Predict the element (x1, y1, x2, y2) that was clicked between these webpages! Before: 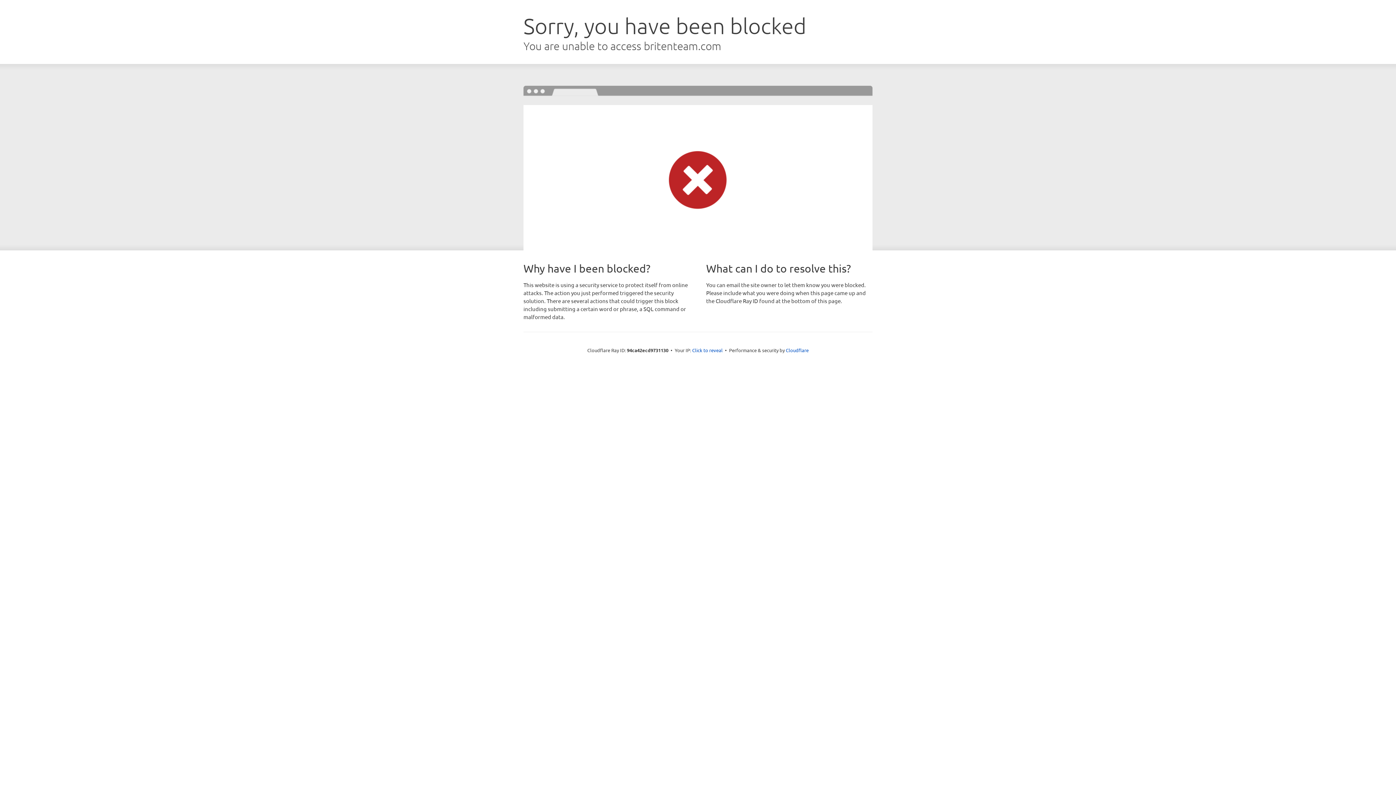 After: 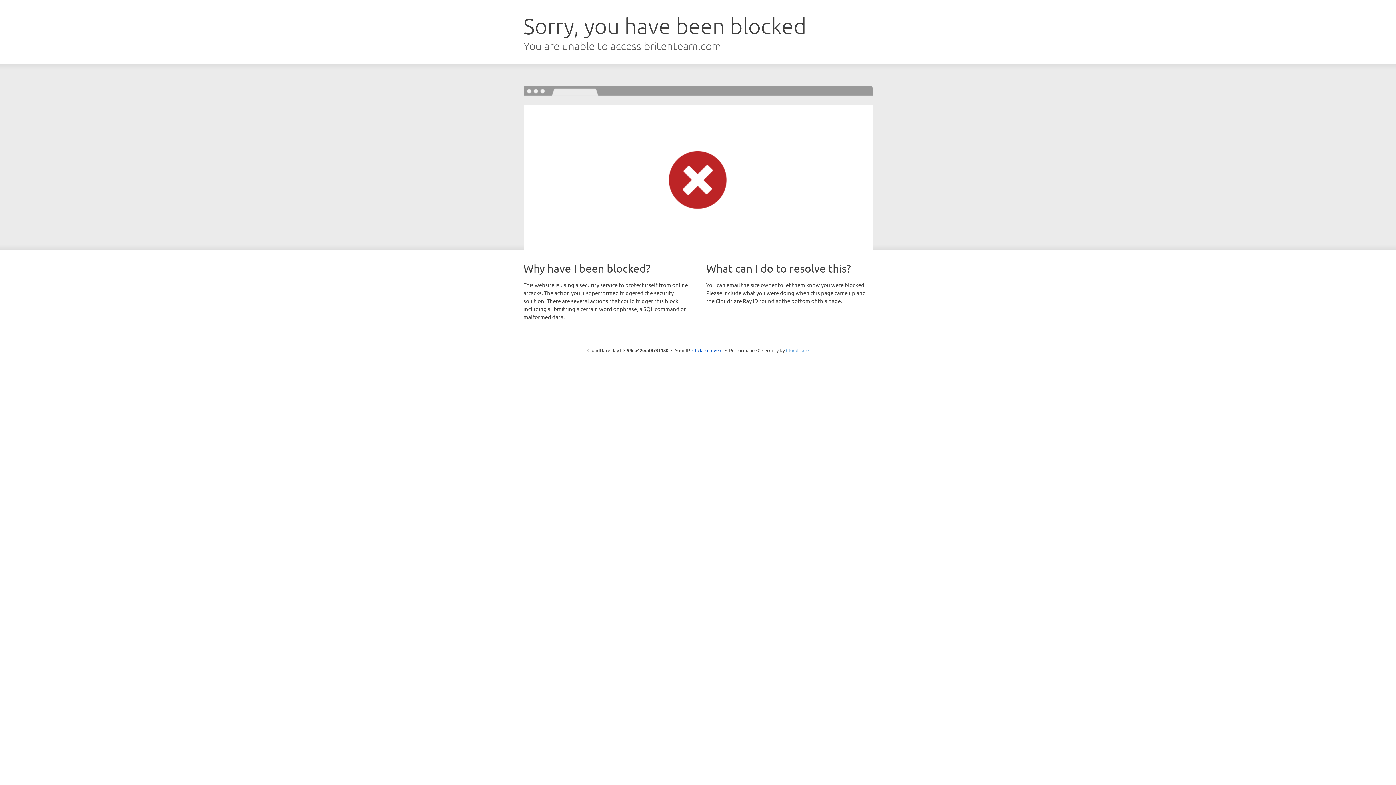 Action: bbox: (786, 347, 808, 353) label: Cloudflare